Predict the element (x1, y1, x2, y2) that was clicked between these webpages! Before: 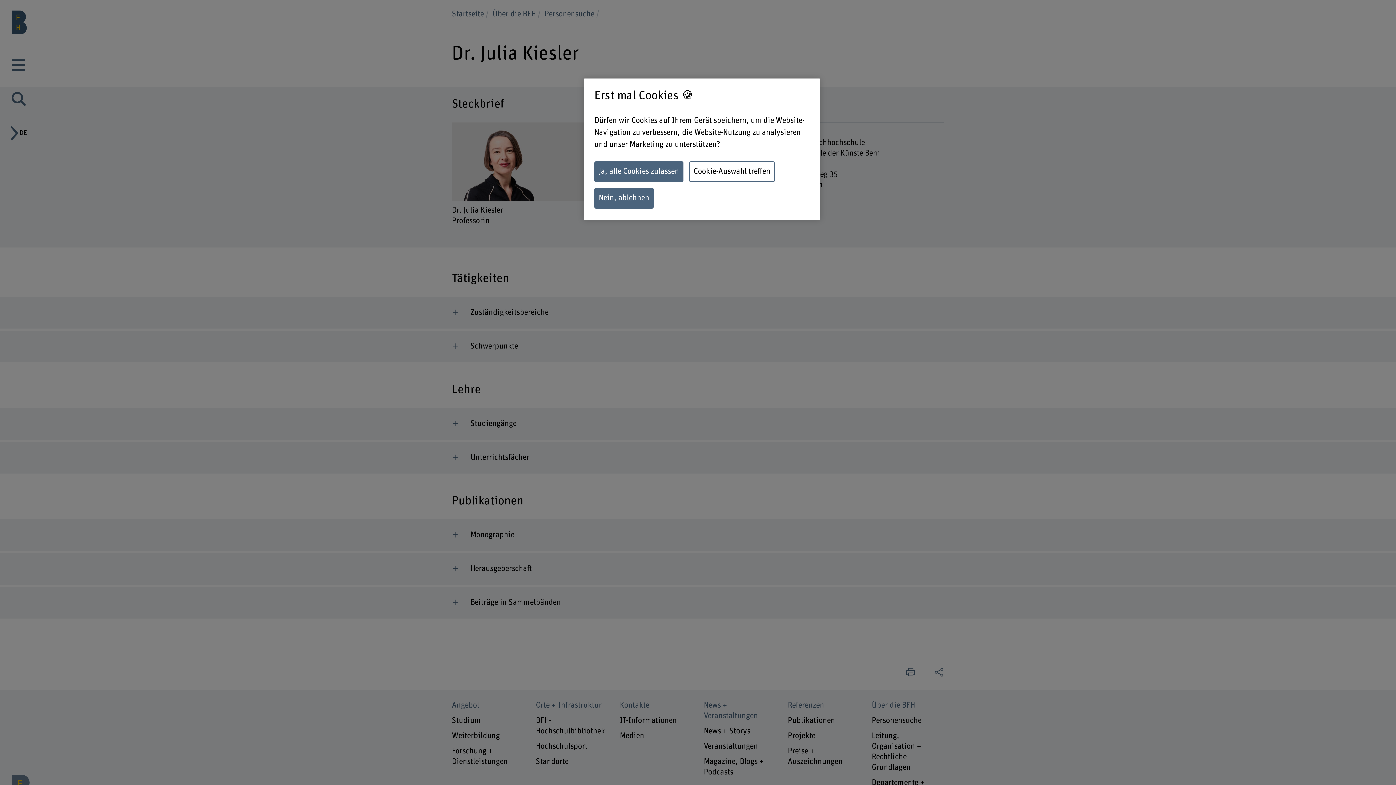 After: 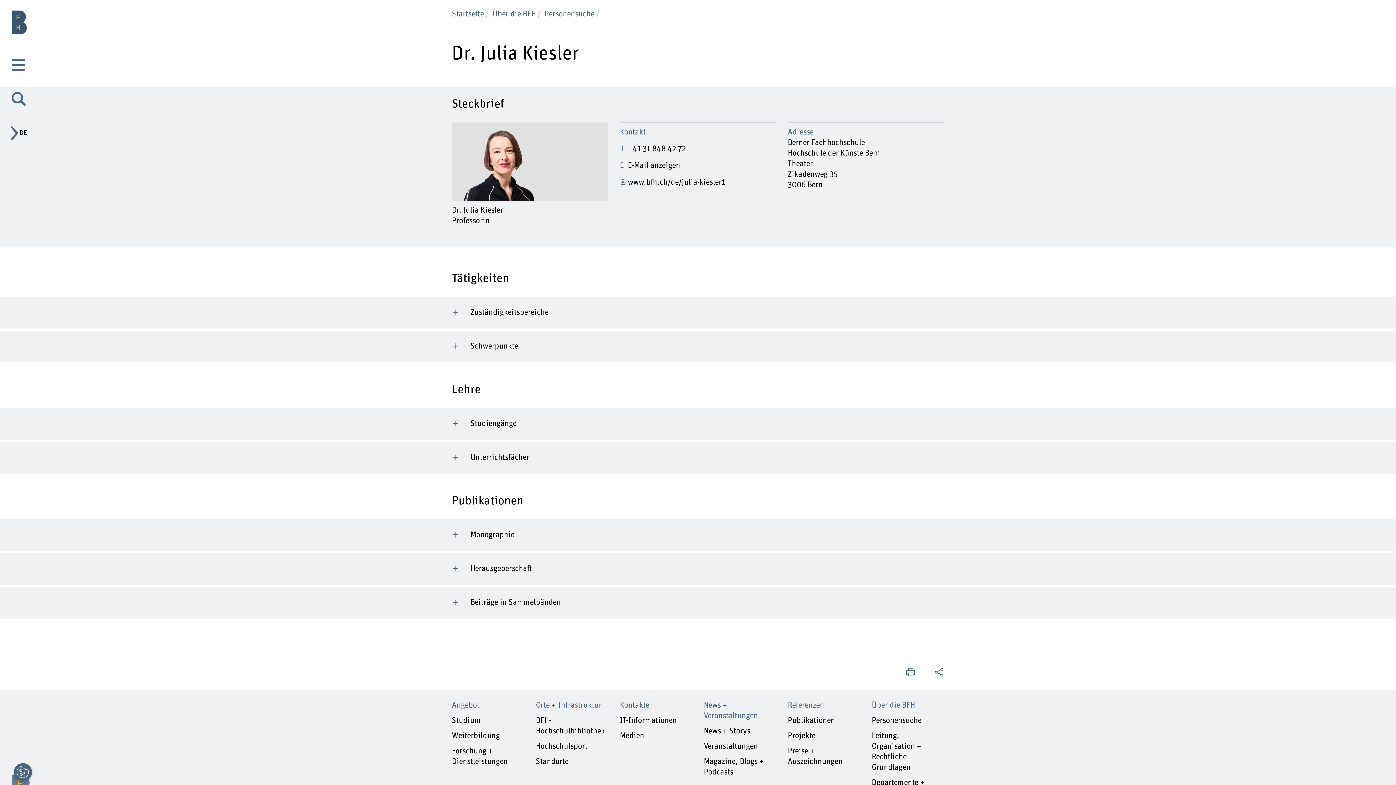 Action: label: Ja, alle Cookies zulassen bbox: (594, 161, 683, 182)